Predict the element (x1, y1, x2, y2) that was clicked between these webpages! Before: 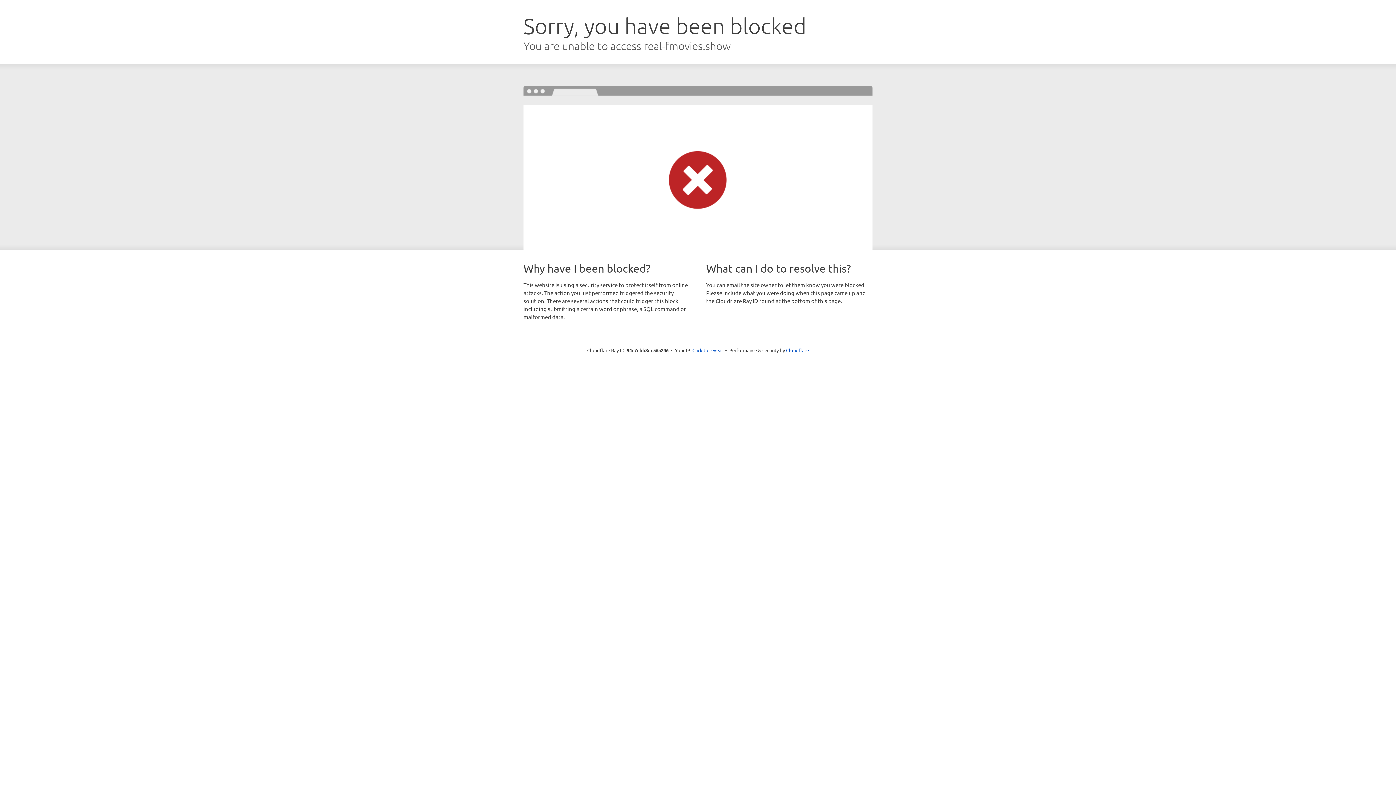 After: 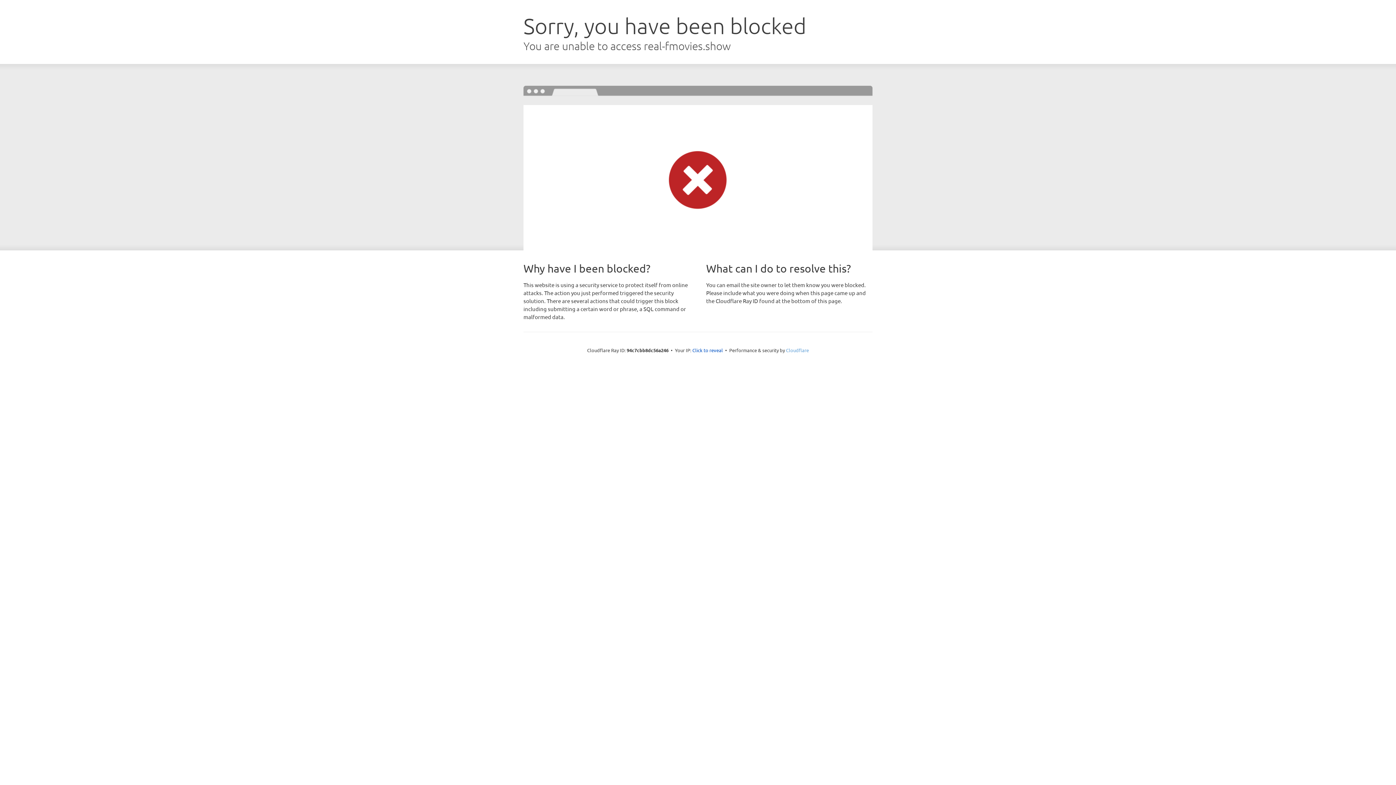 Action: bbox: (786, 347, 809, 353) label: Cloudflare